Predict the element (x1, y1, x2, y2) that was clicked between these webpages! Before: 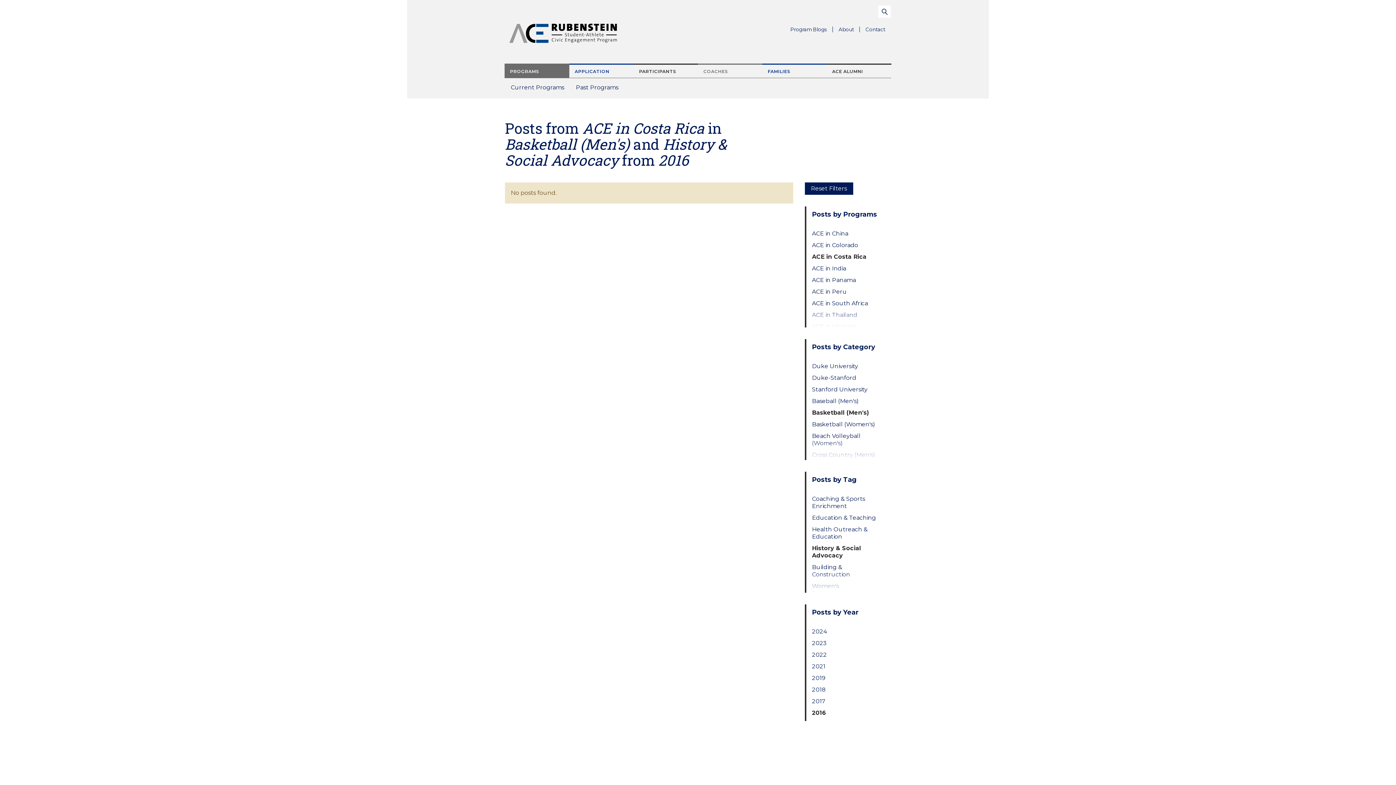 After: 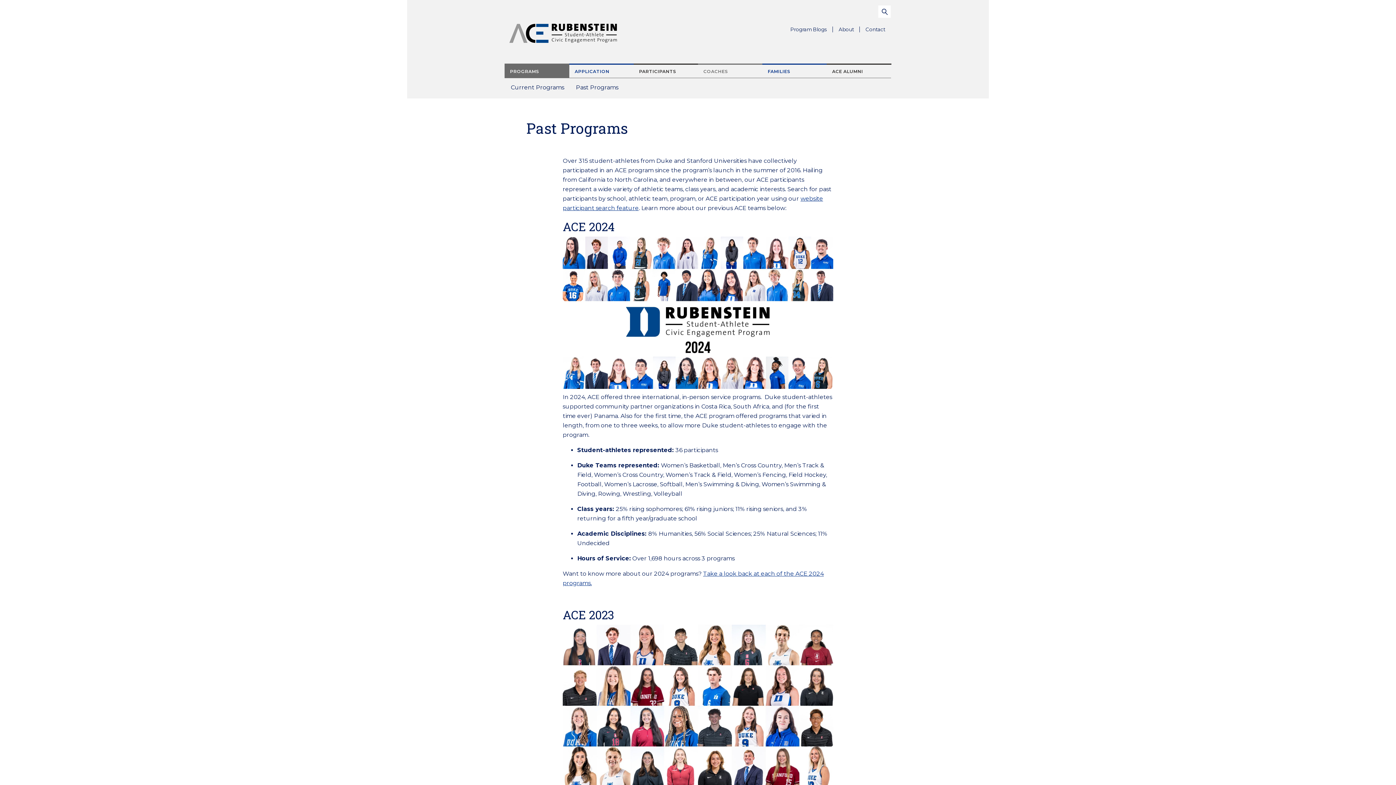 Action: bbox: (570, 78, 624, 95) label: Past Programs
Parent Menu Item